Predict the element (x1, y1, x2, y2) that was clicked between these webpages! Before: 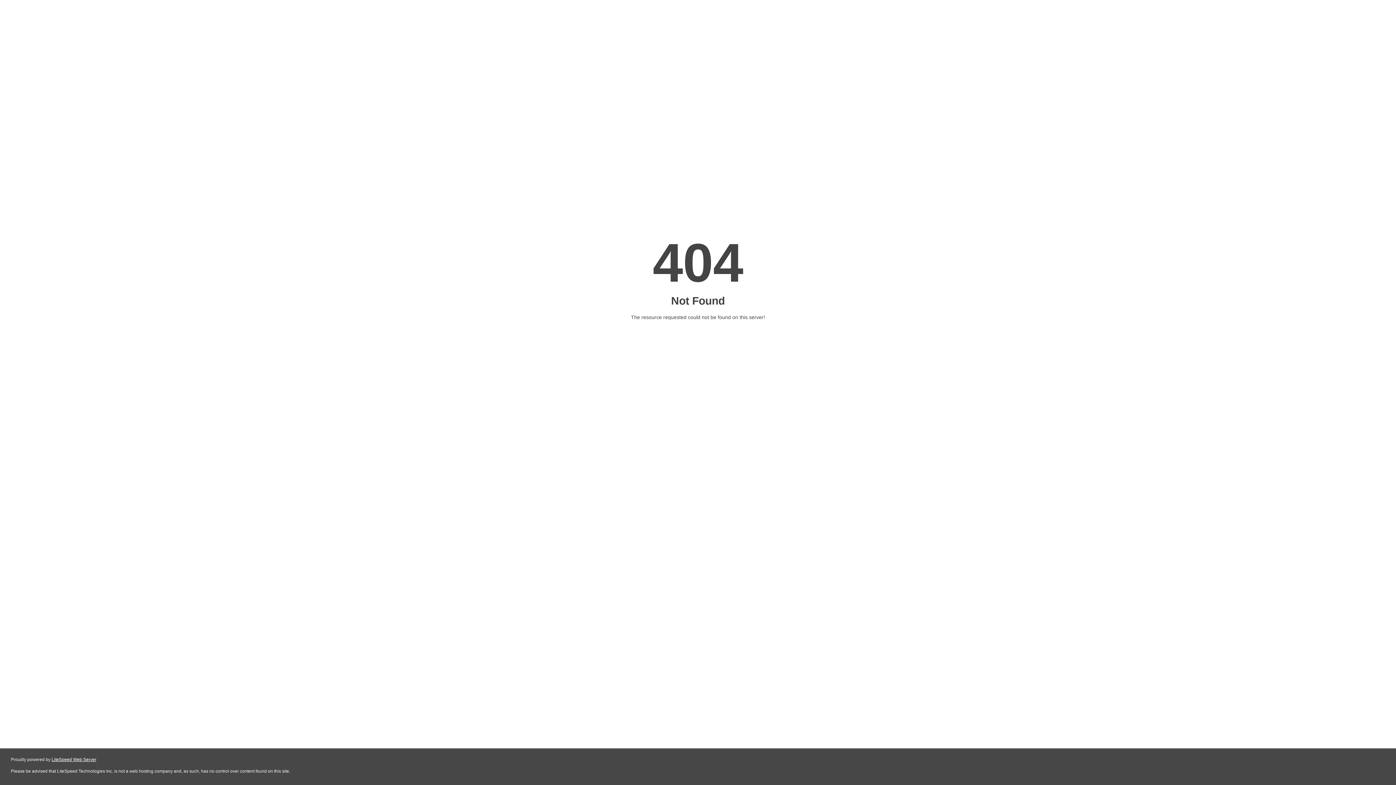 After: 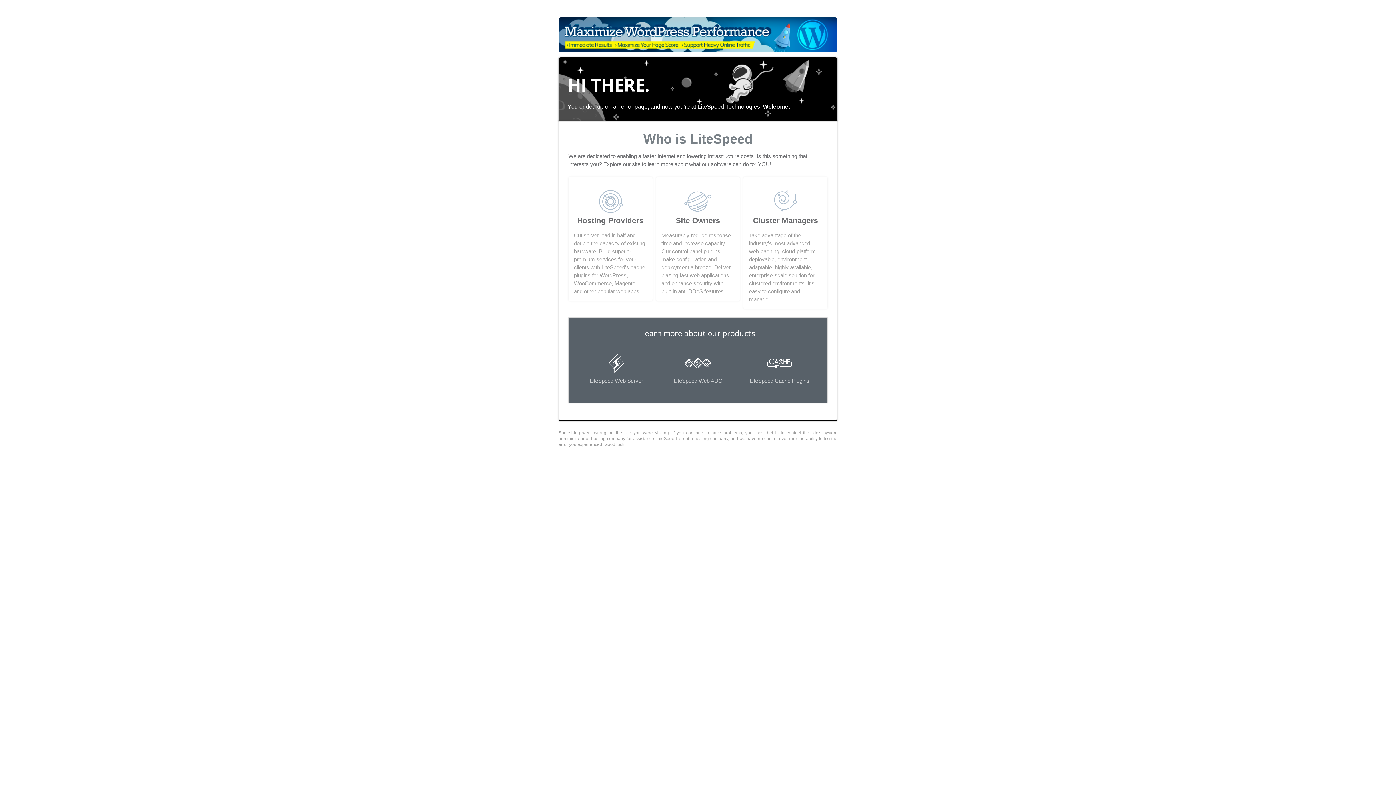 Action: bbox: (51, 757, 96, 762) label: LiteSpeed Web Server